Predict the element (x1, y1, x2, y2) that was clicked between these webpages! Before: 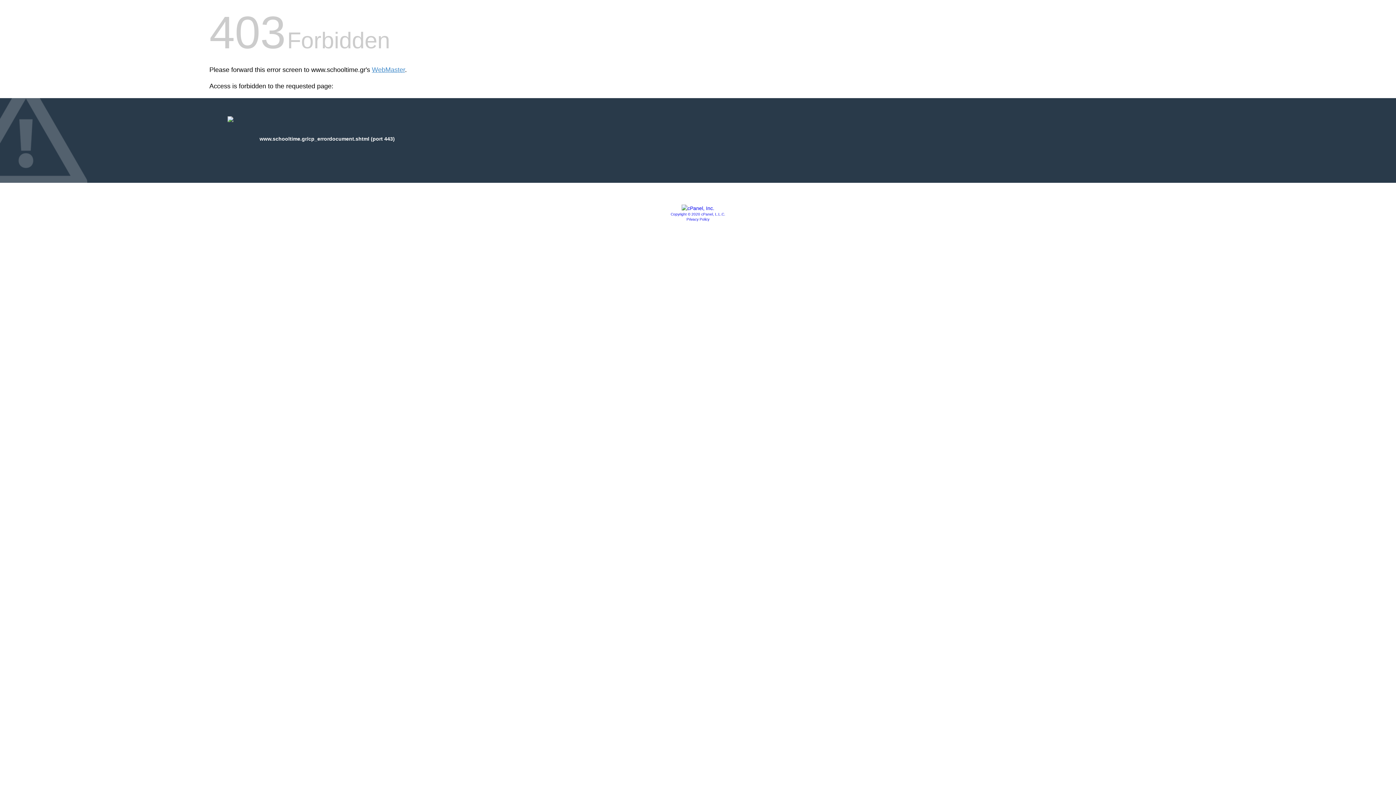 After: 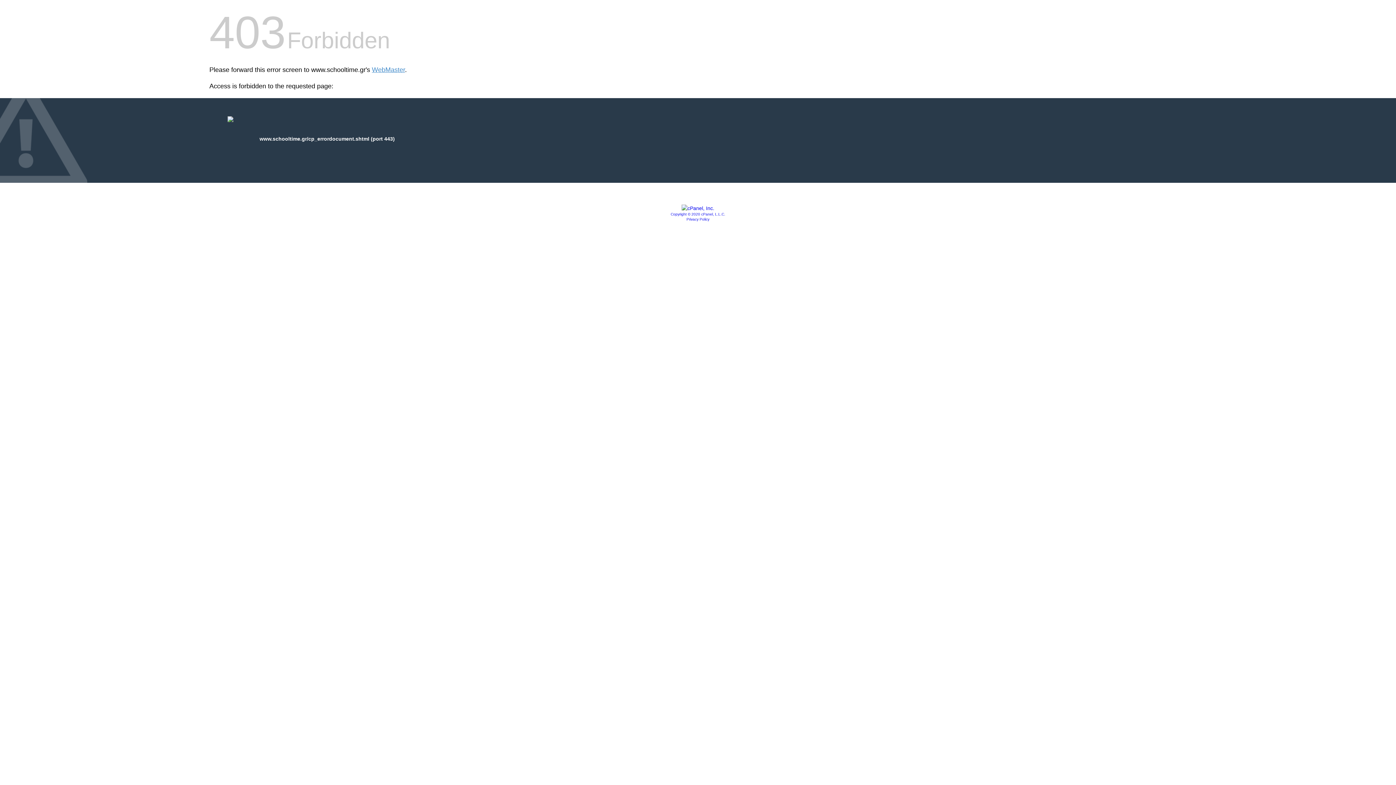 Action: bbox: (681, 205, 714, 211)